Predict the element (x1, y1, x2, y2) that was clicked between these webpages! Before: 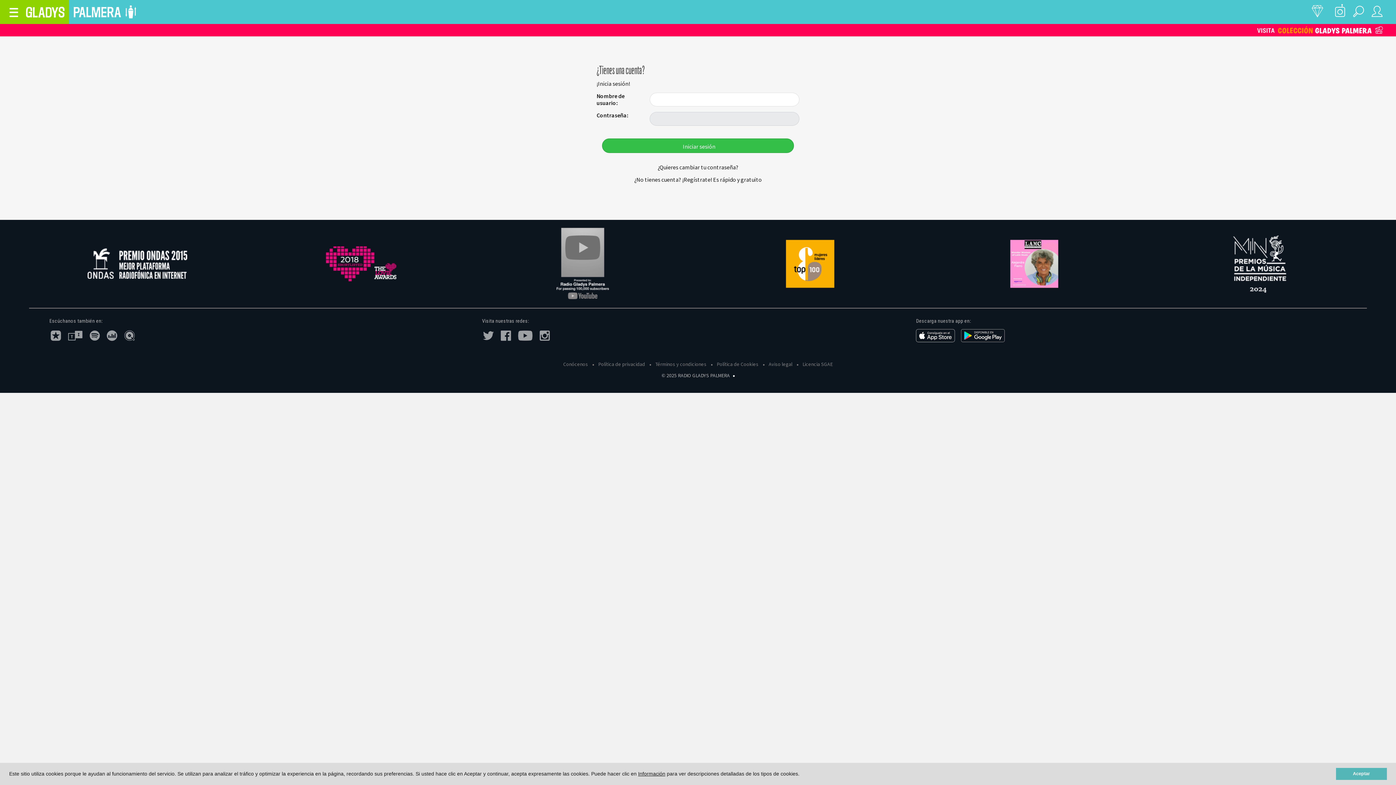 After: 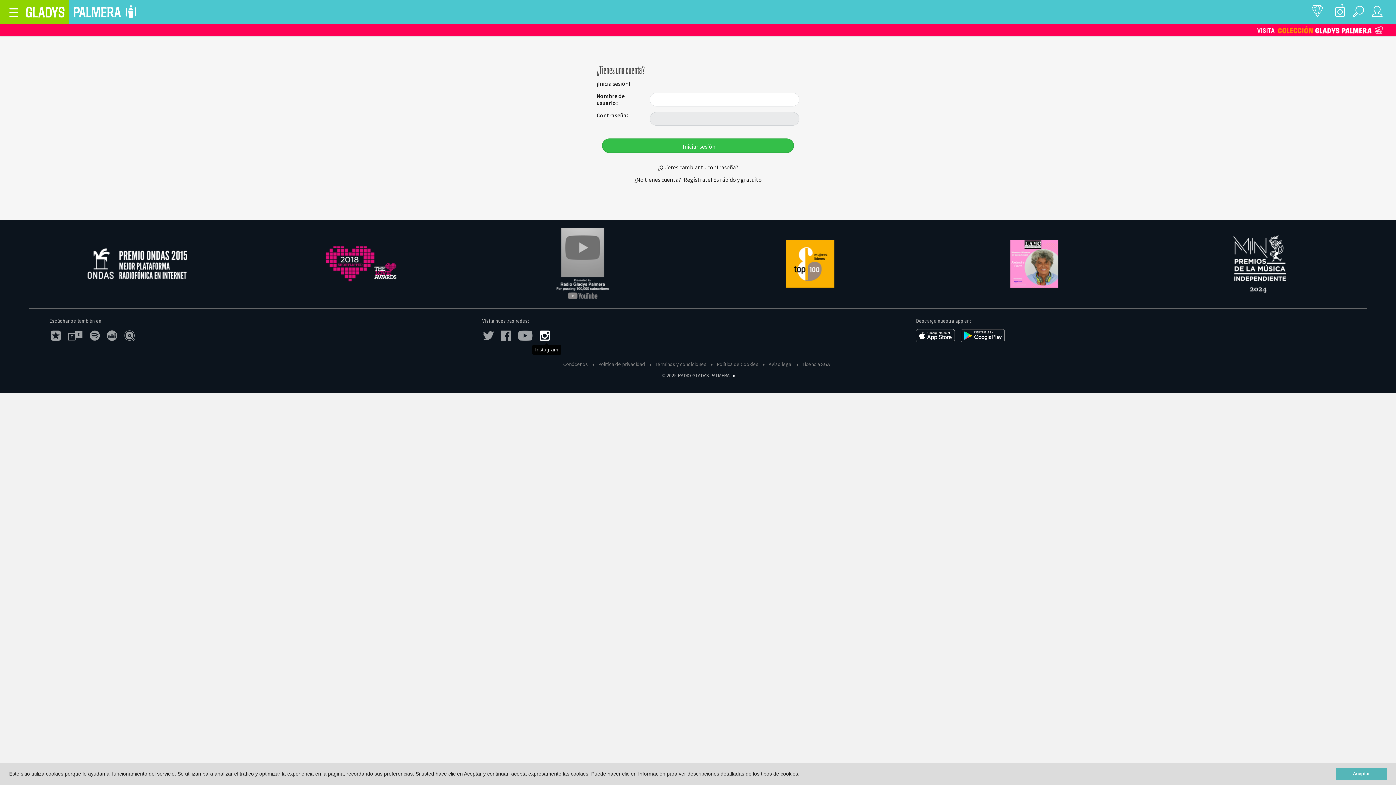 Action: bbox: (538, 329, 554, 342)